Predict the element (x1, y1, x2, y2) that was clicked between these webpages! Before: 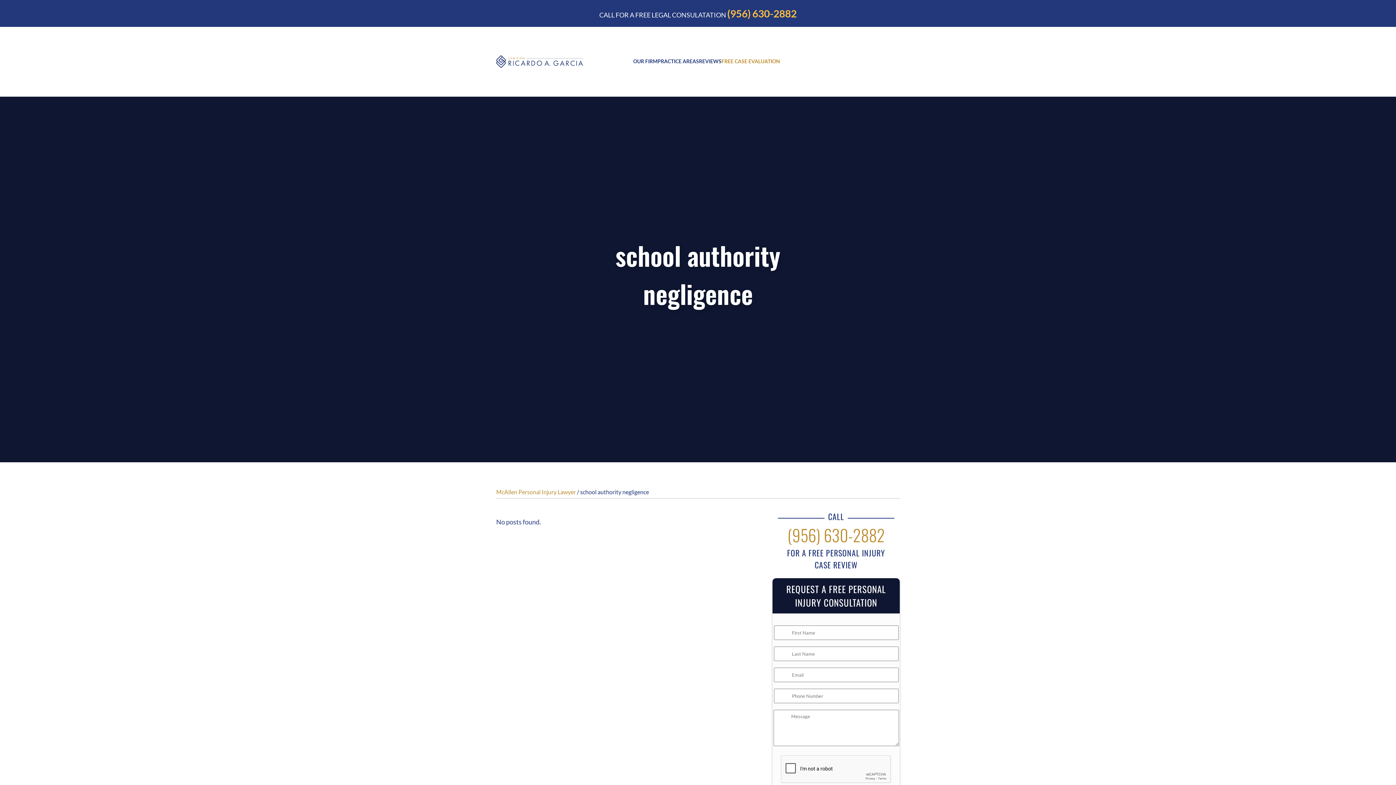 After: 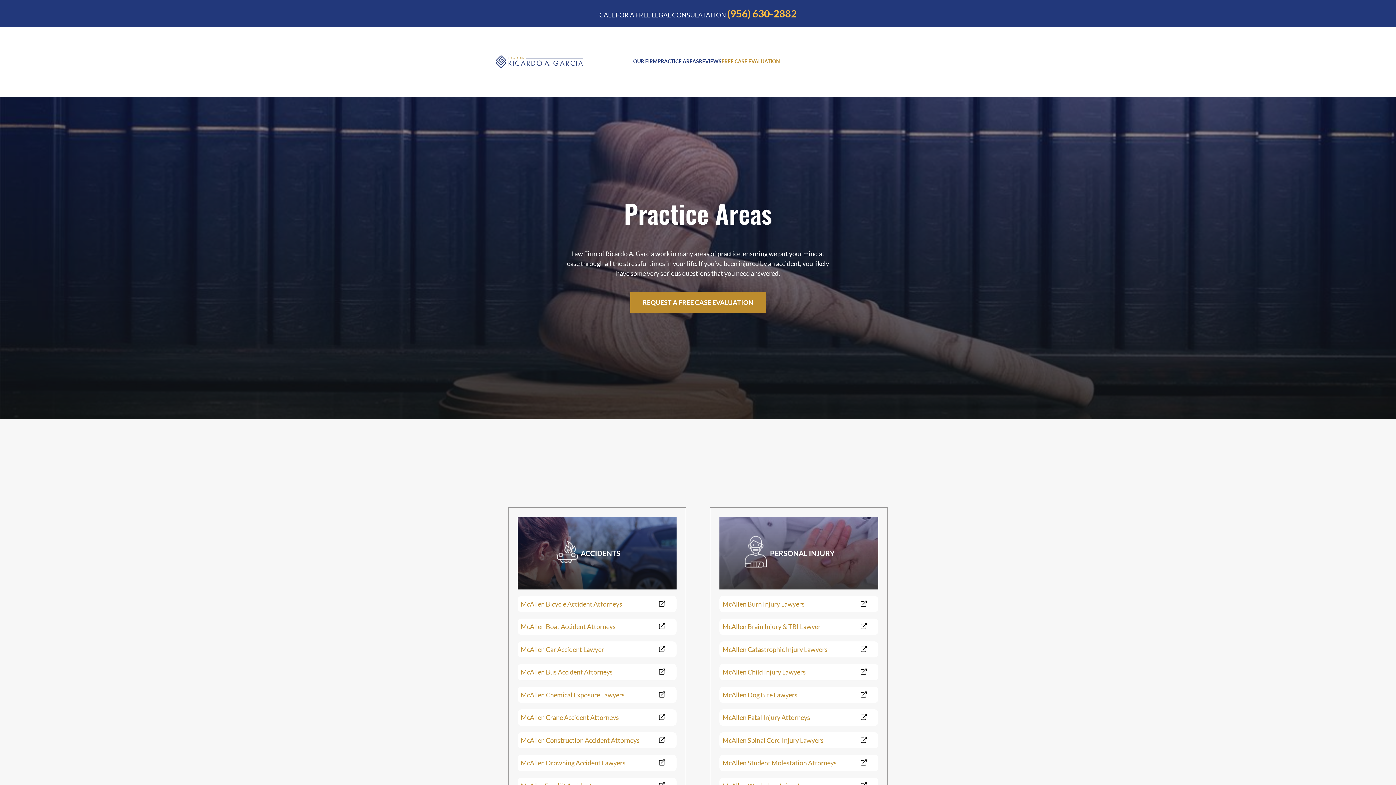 Action: label: PRACTICE AREAS bbox: (657, 54, 699, 68)